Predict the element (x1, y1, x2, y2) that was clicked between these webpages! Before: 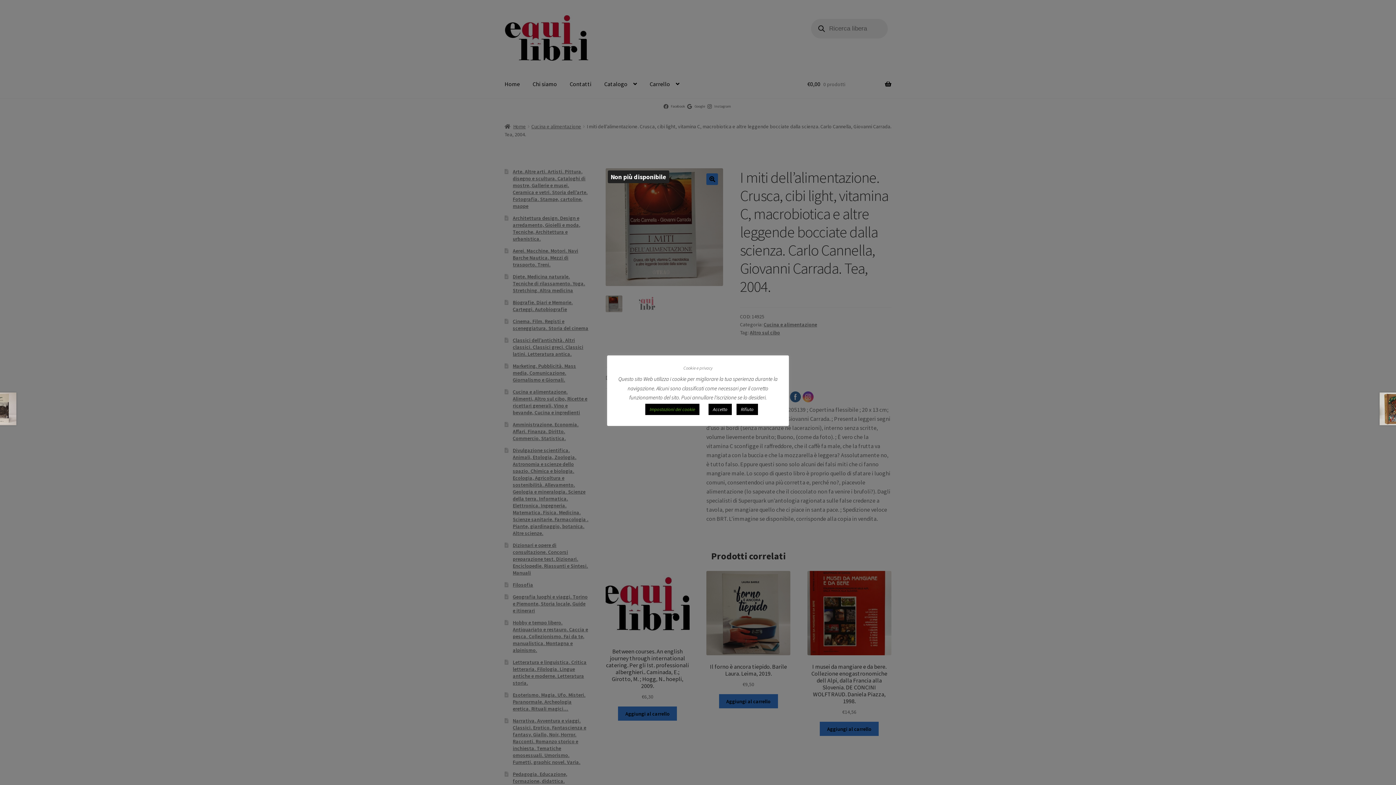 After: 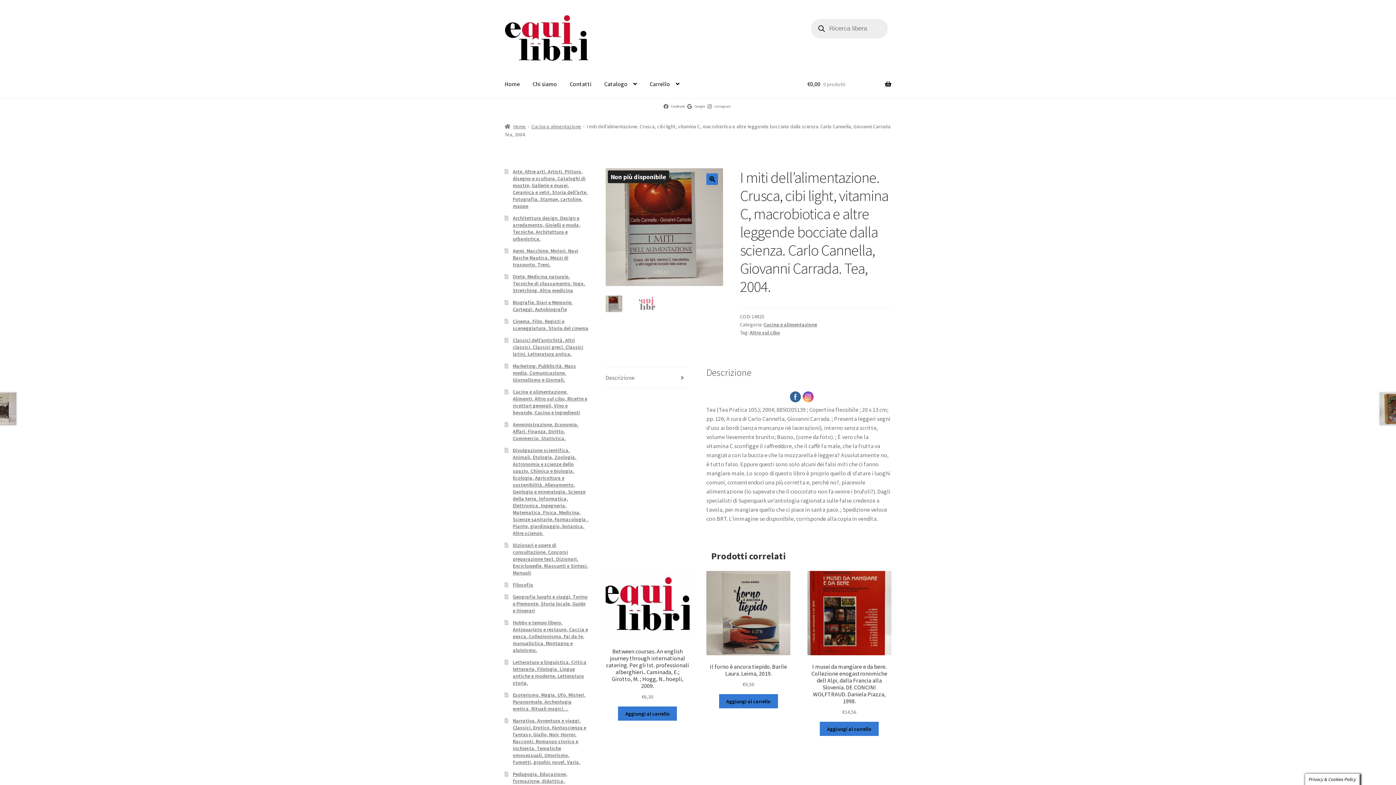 Action: label: Rifiuto bbox: (736, 403, 758, 415)